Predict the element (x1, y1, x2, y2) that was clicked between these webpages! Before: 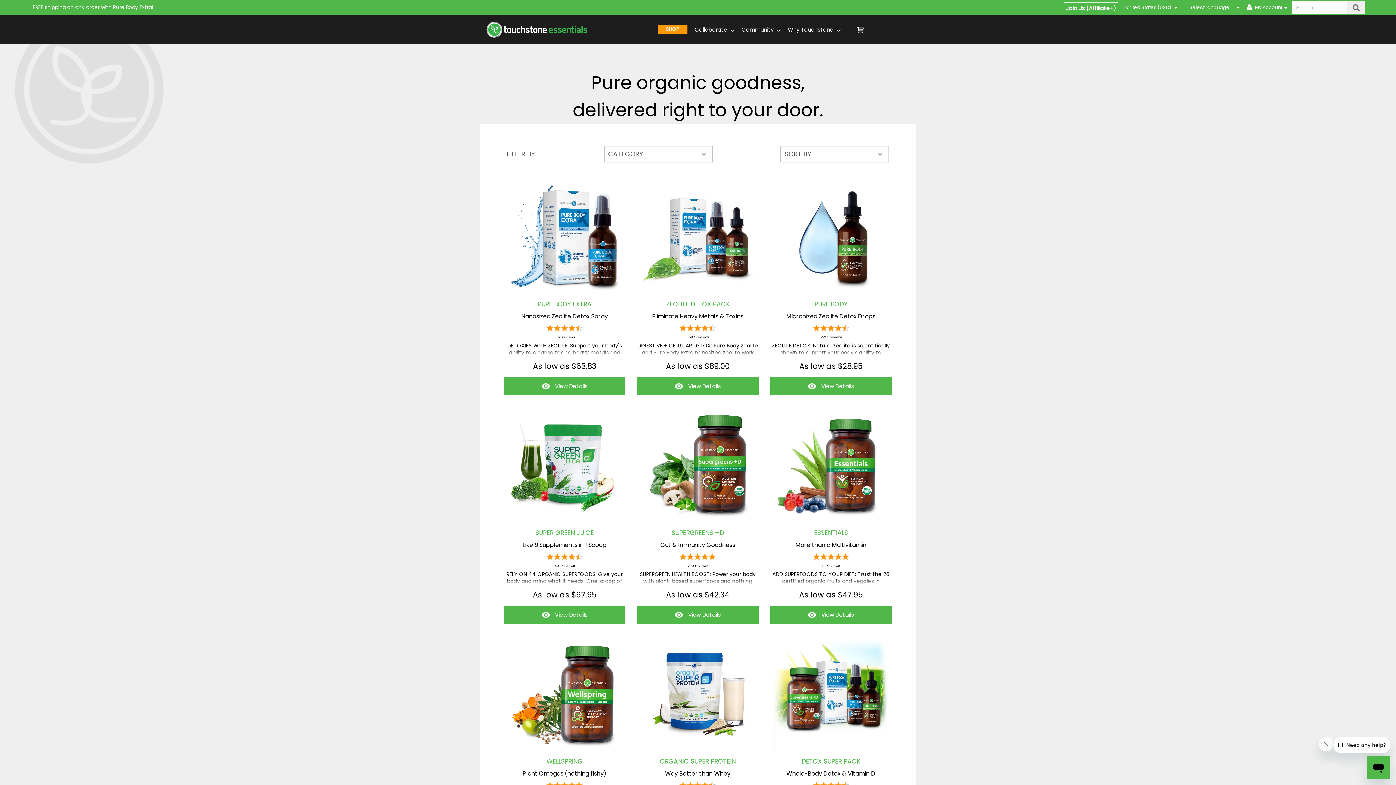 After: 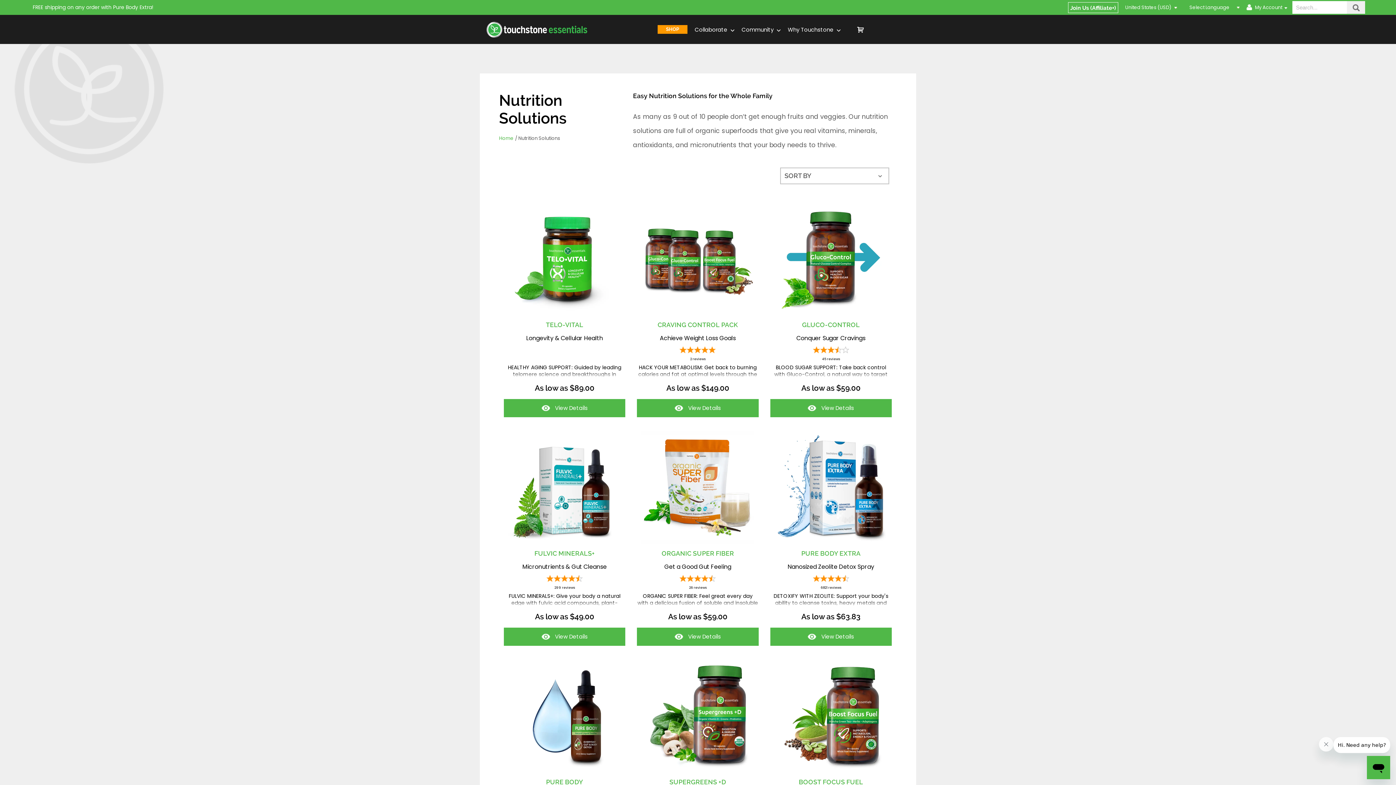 Action: bbox: (522, 769, 606, 778) label: Plant Omegas (nothing fishy)